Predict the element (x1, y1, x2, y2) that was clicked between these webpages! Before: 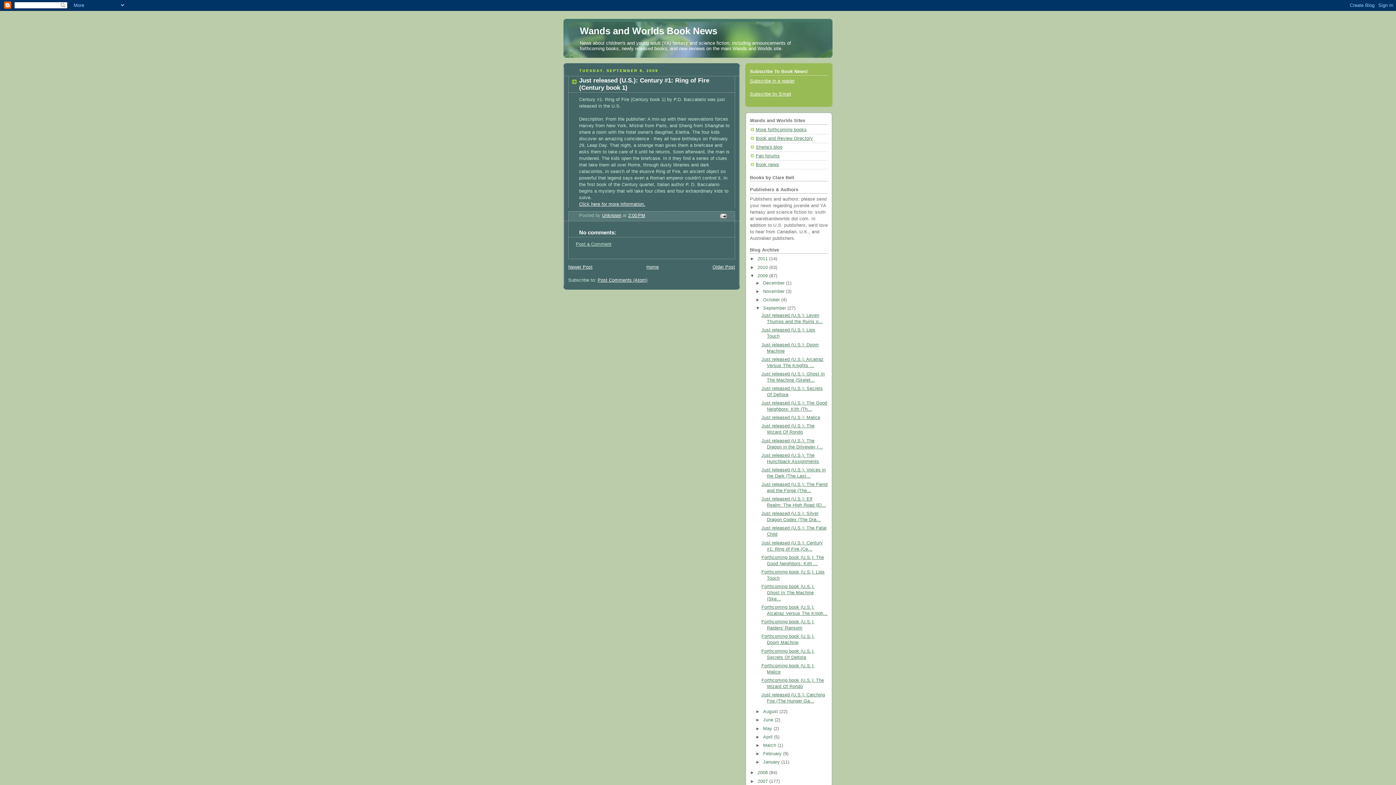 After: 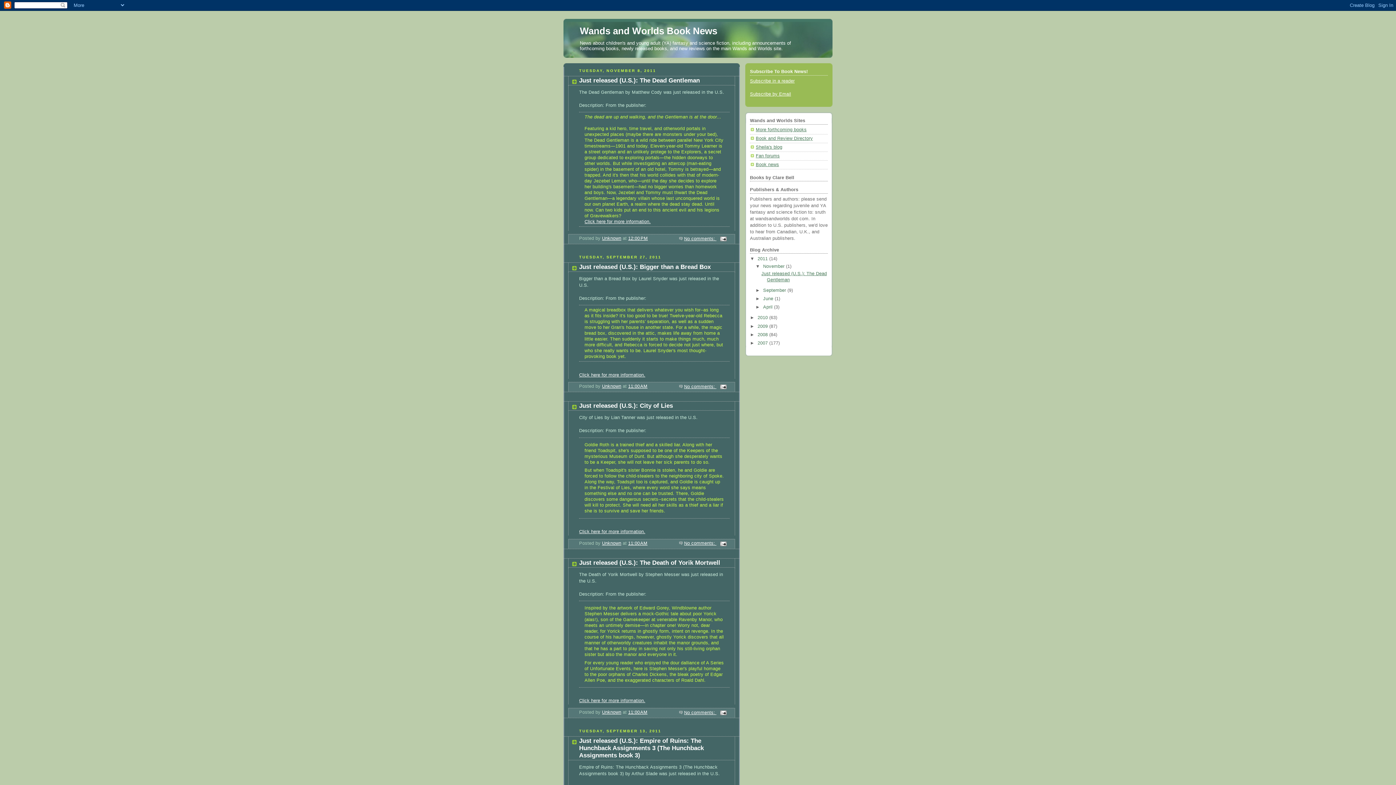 Action: label: Wands and Worlds Book News bbox: (580, 25, 717, 36)